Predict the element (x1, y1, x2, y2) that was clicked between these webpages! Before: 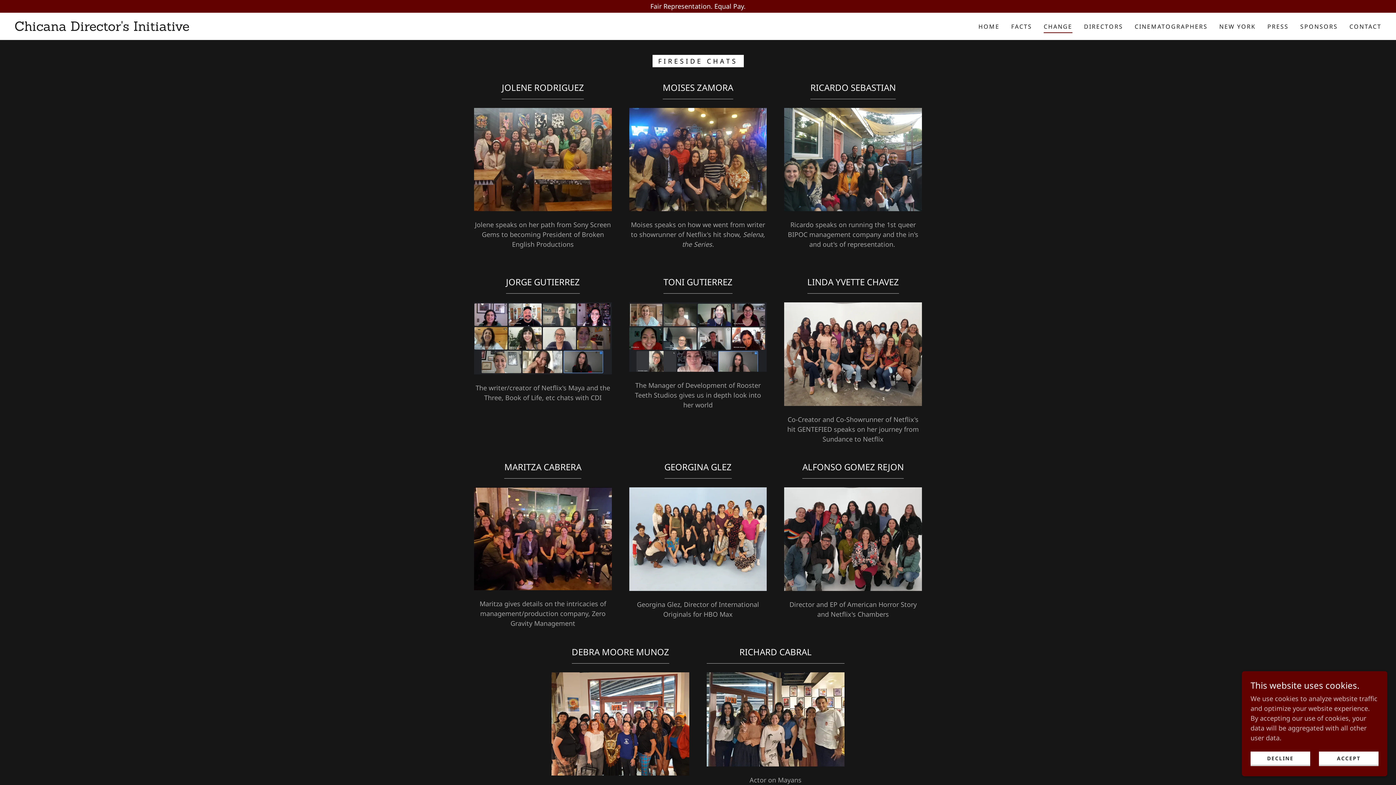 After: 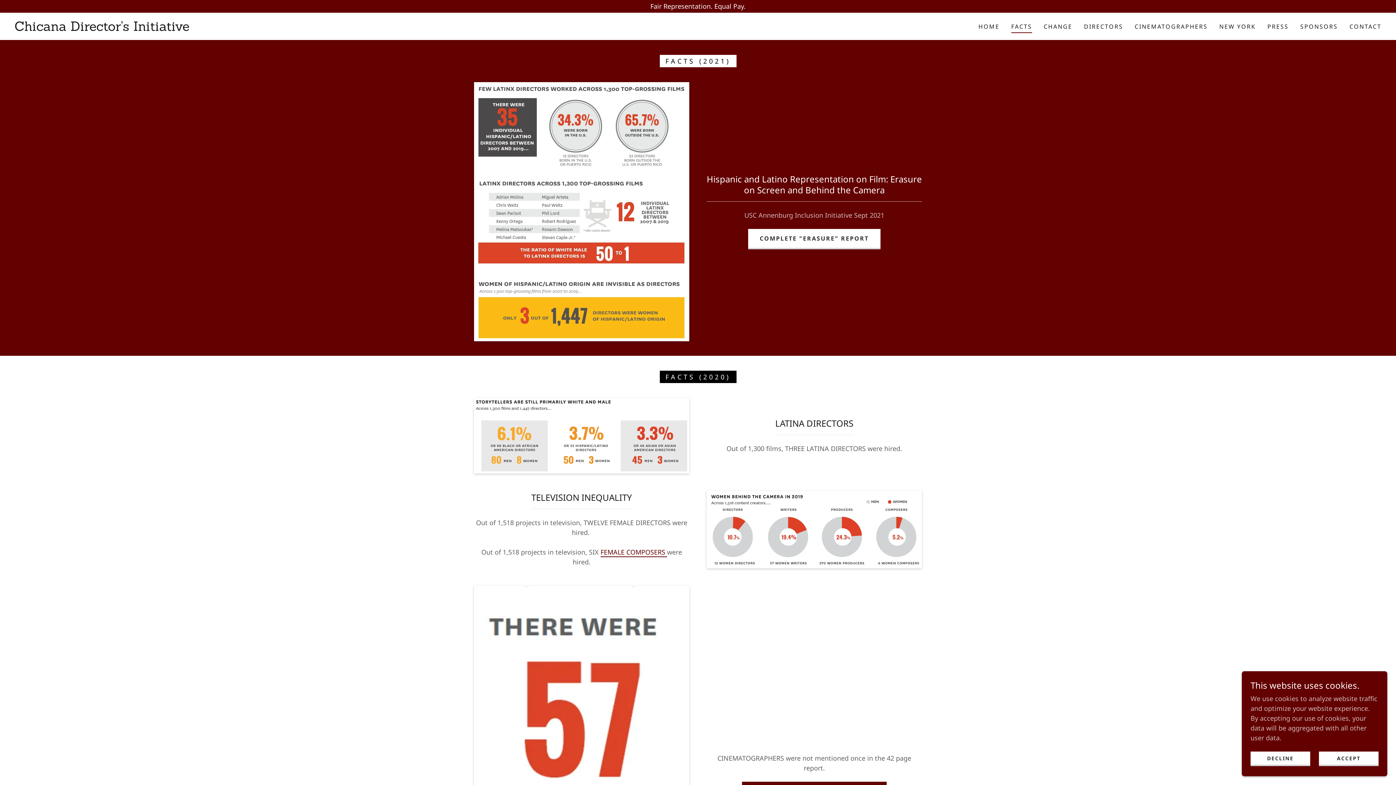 Action: label: FACTS bbox: (1009, 19, 1034, 32)